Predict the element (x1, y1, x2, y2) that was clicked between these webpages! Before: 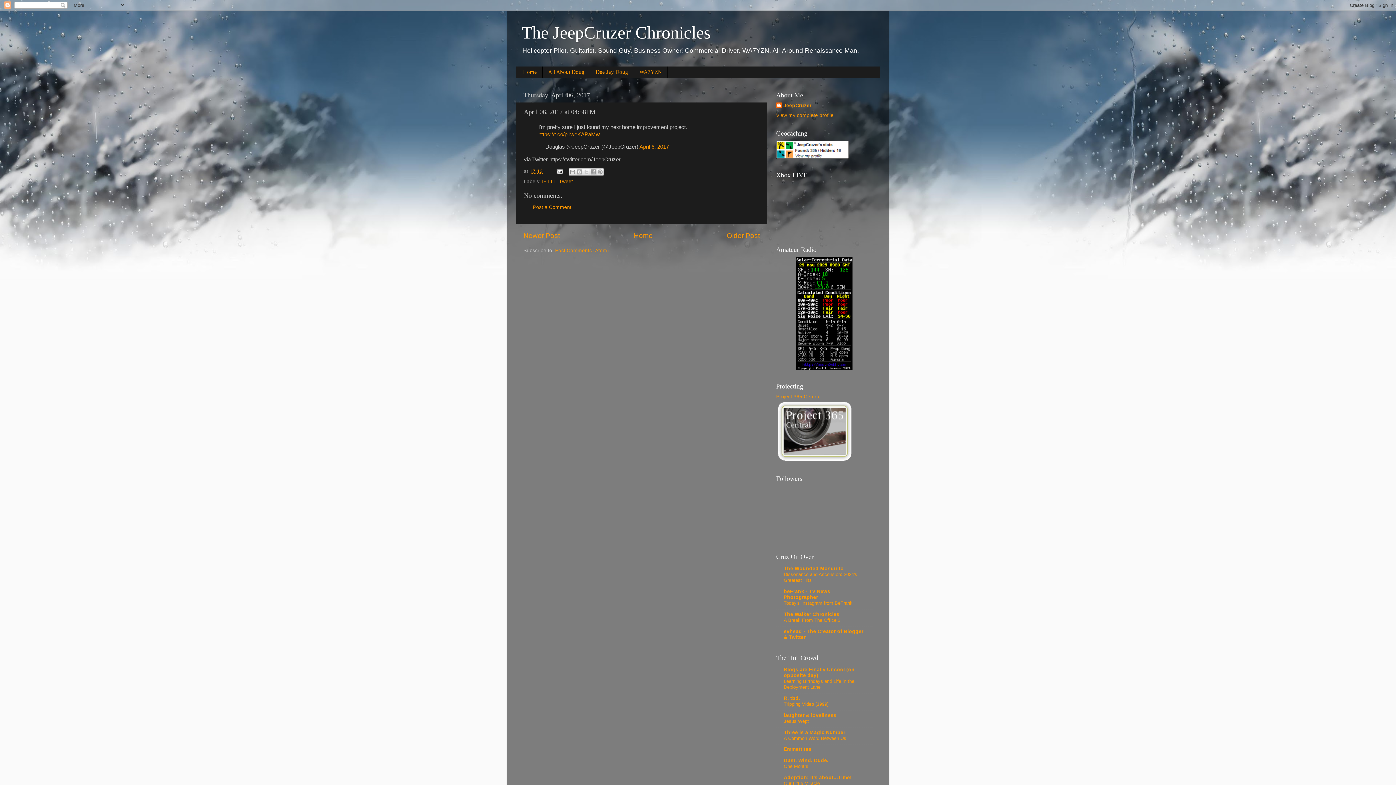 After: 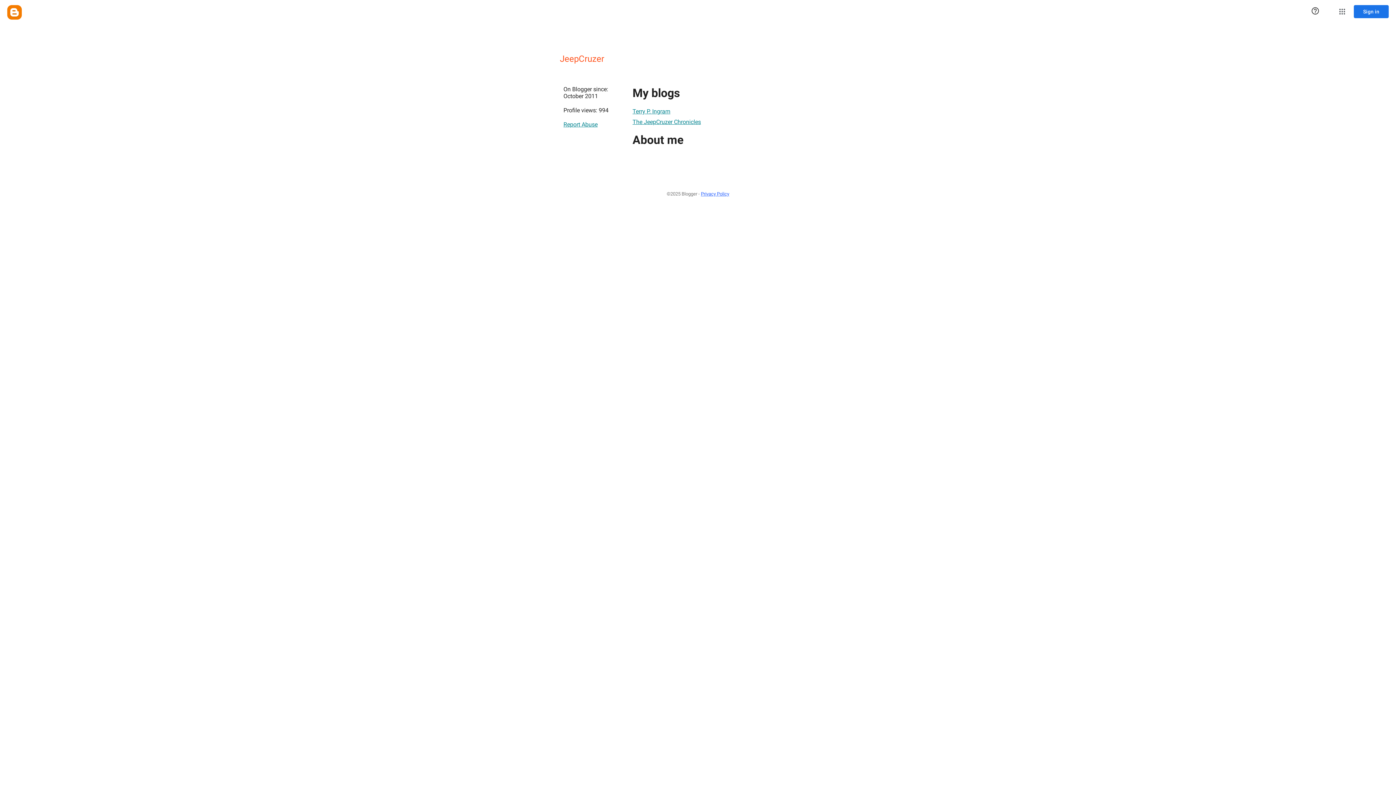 Action: bbox: (776, 112, 833, 118) label: View my complete profile